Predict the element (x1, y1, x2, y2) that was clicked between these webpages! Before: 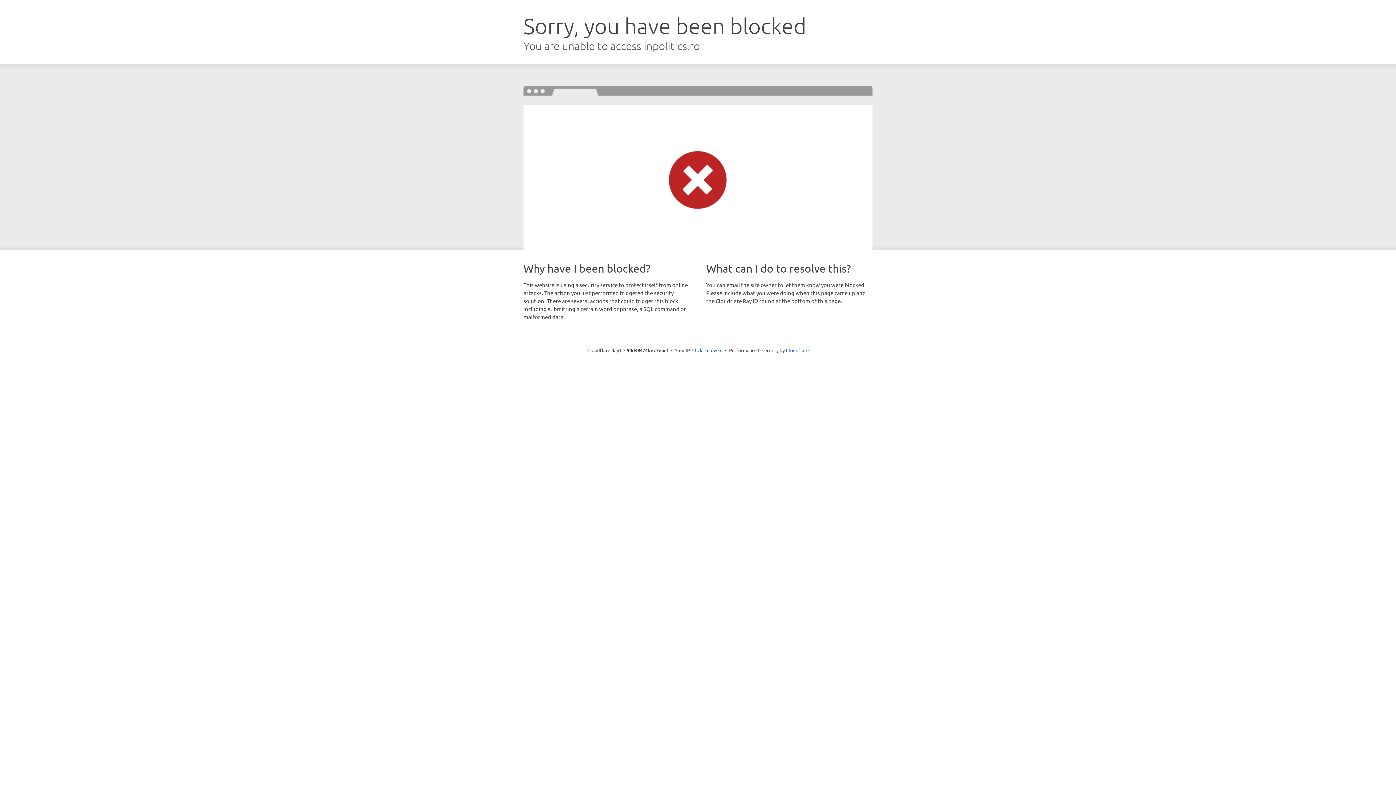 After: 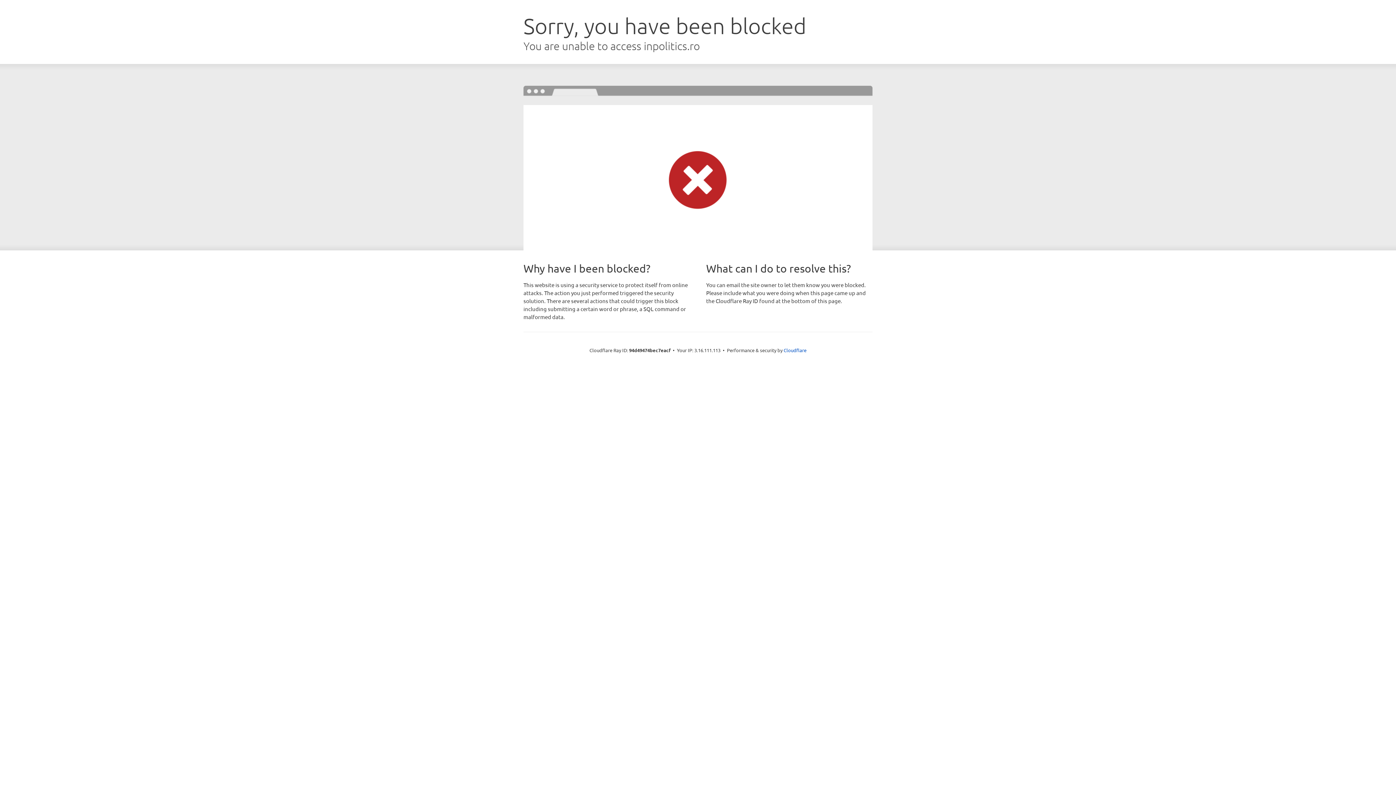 Action: label: Click to reveal bbox: (692, 346, 722, 353)